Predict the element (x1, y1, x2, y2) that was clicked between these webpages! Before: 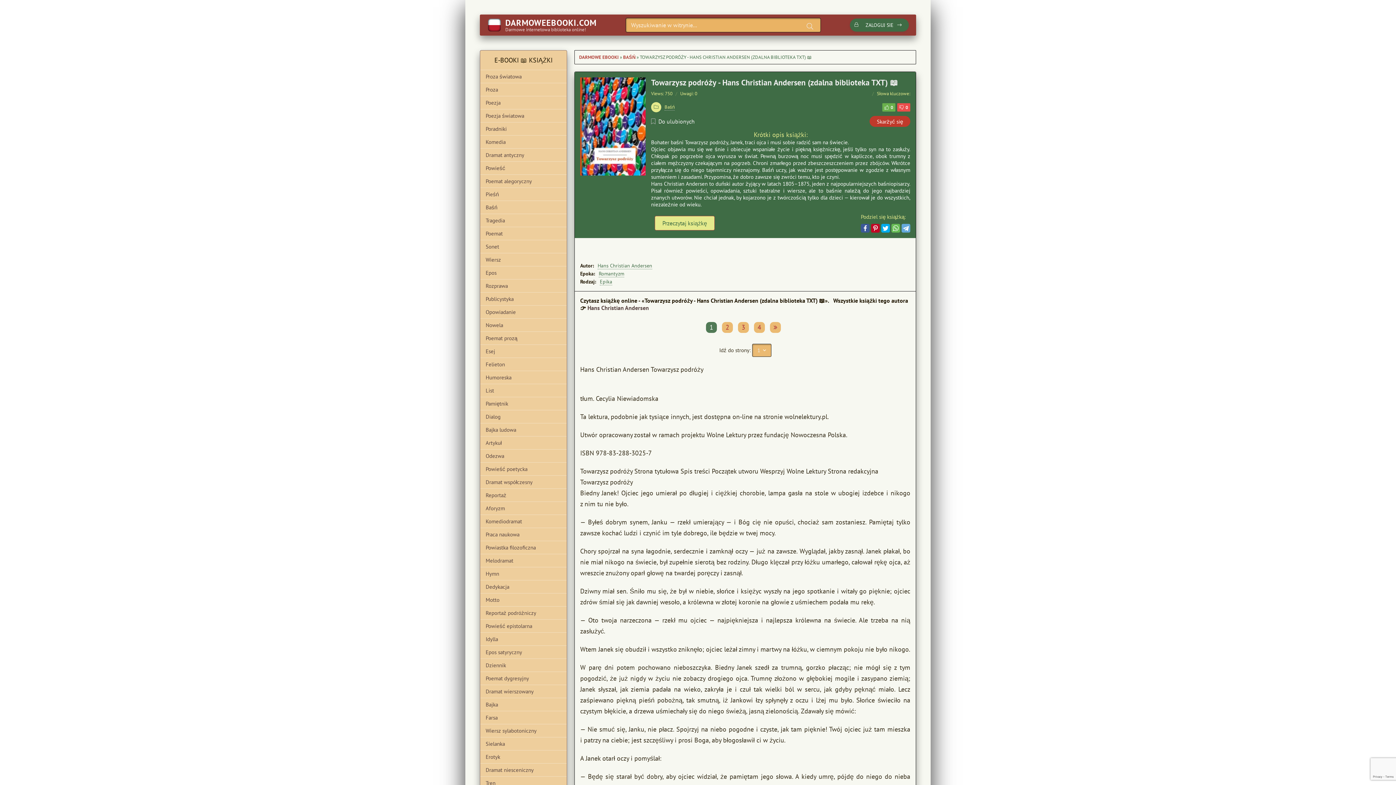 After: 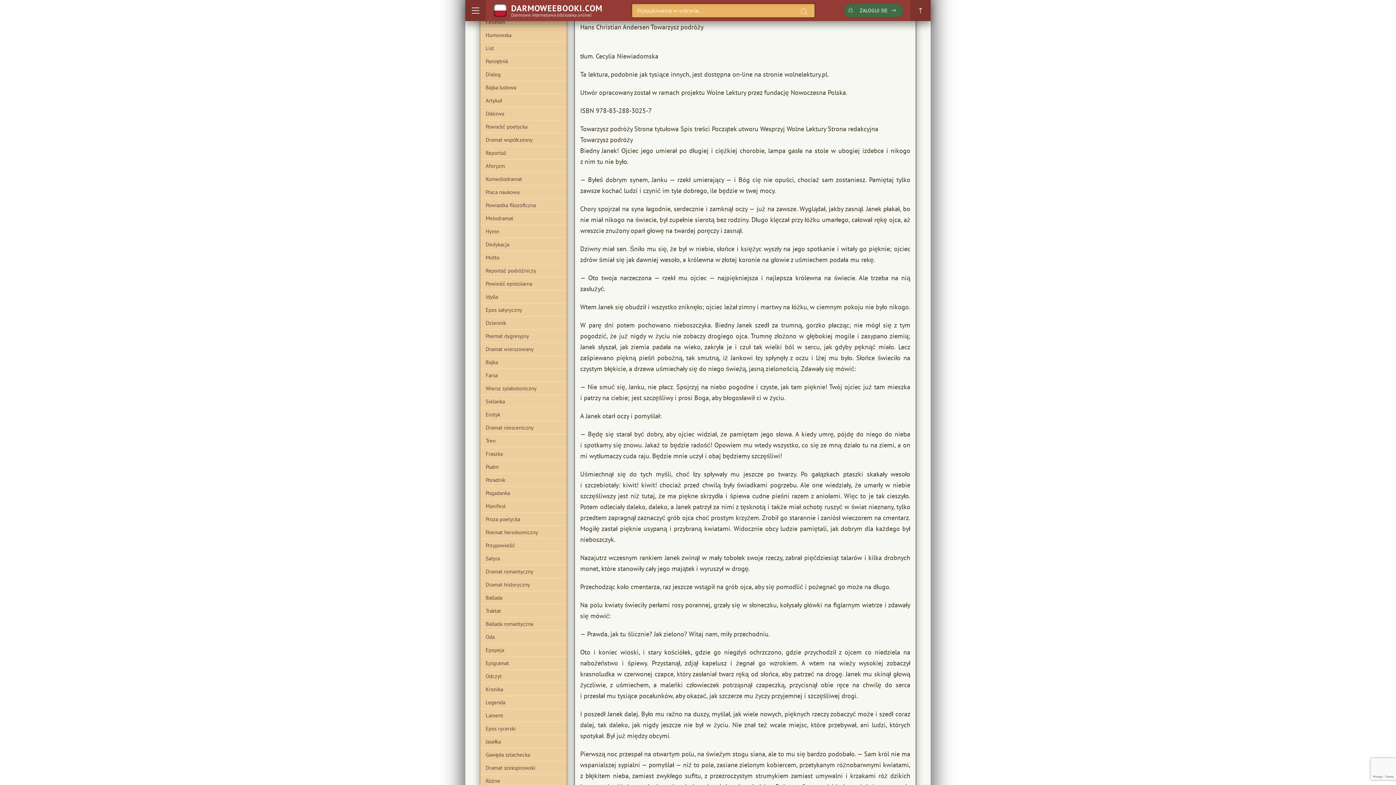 Action: label: Przeczytaj książkę bbox: (654, 215, 714, 230)